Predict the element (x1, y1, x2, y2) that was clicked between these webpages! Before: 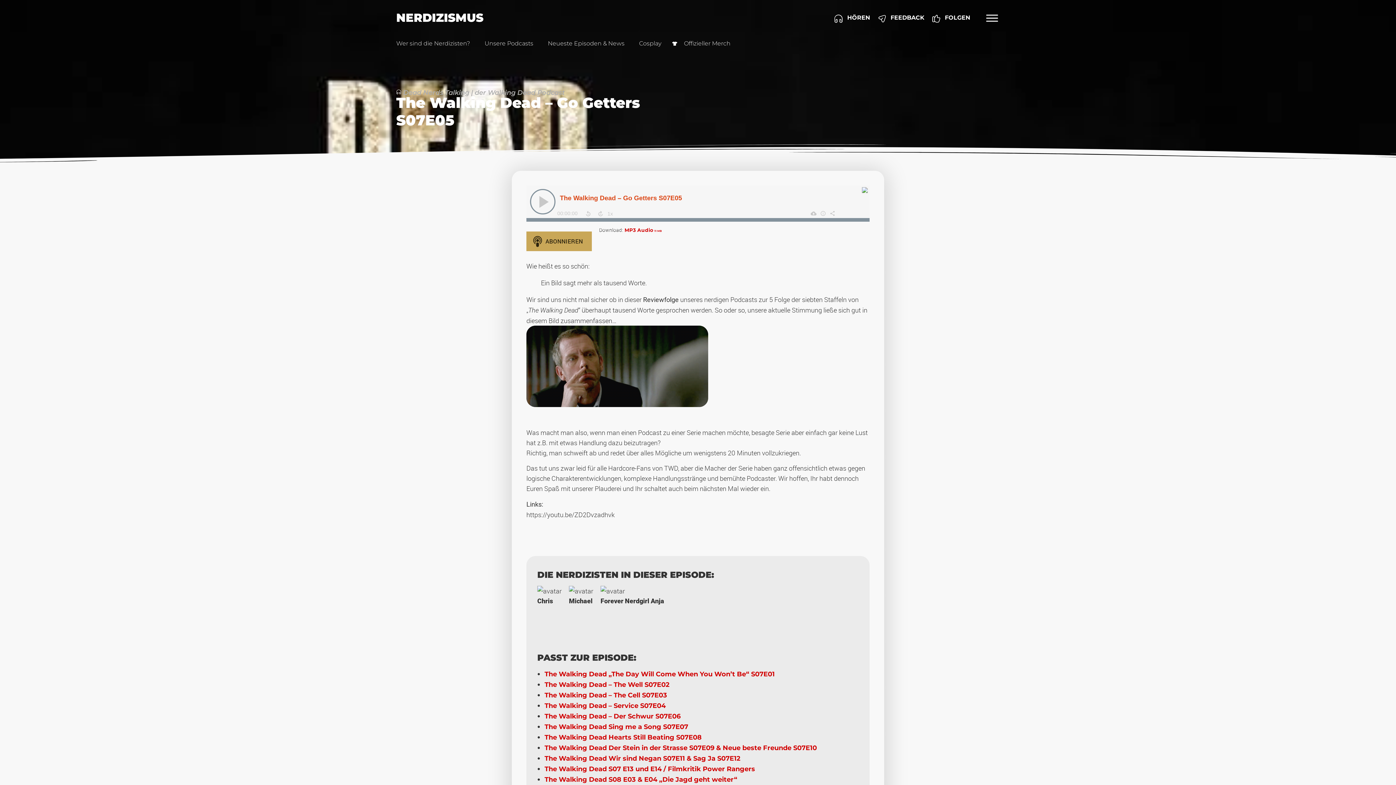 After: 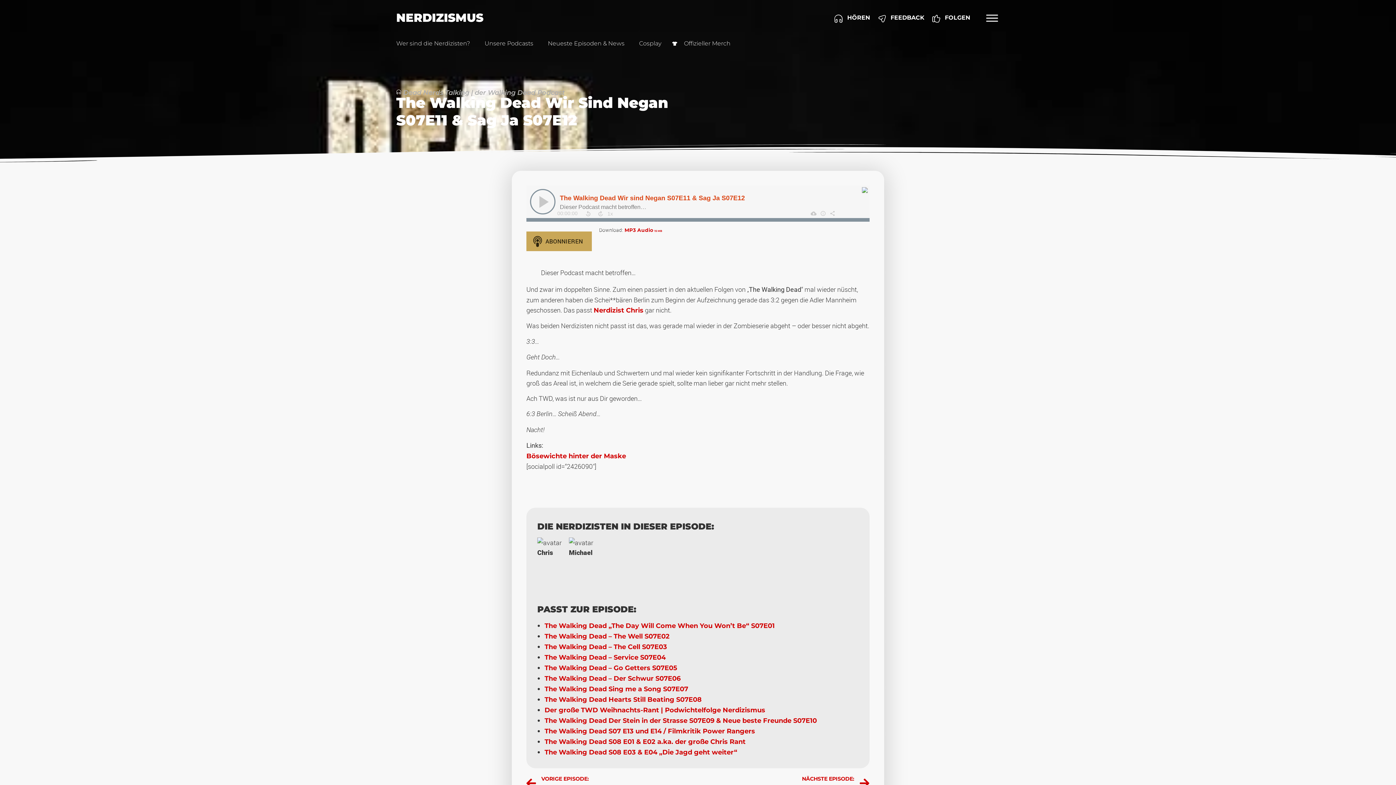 Action: label: The Walking Dead Wir sind Negan S07E11 & Sag Ja S07E12 bbox: (544, 754, 740, 762)